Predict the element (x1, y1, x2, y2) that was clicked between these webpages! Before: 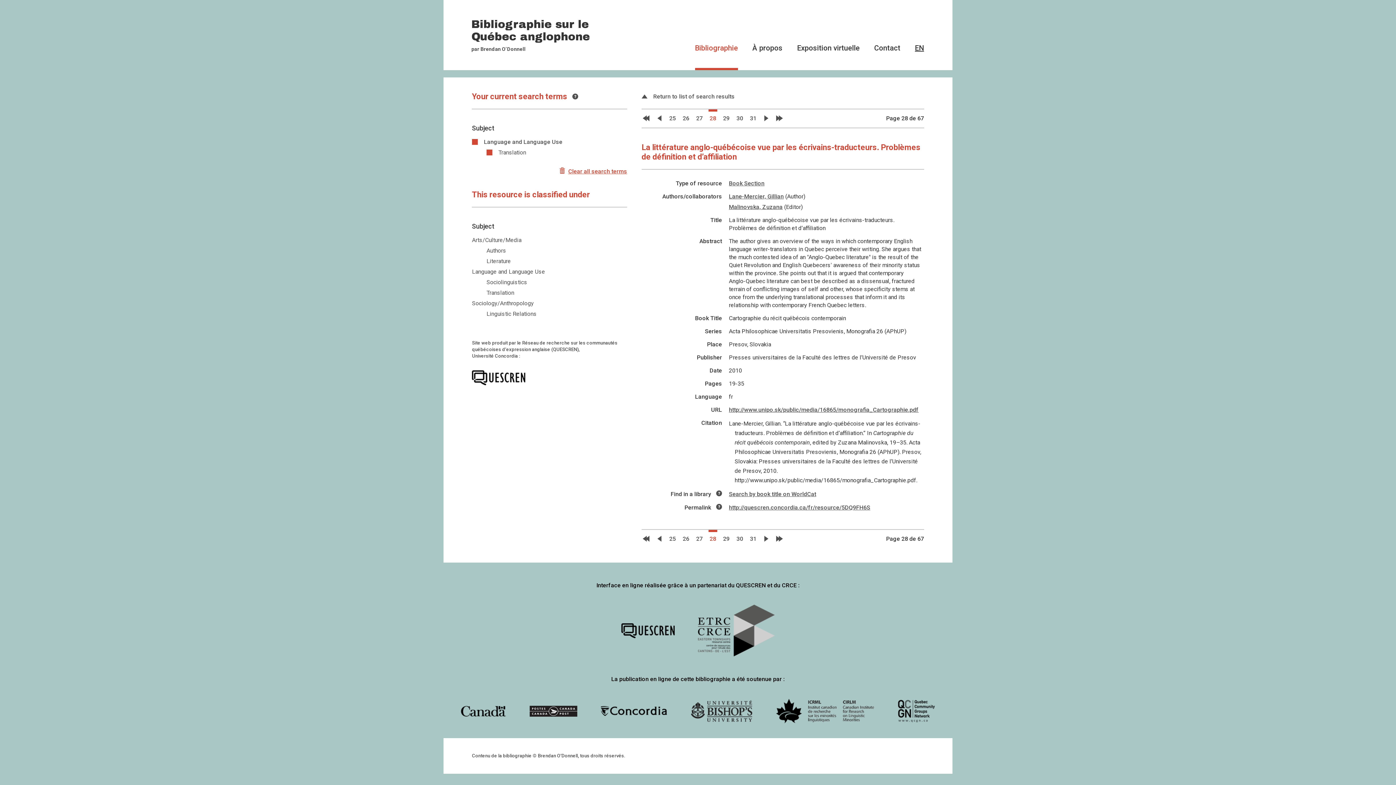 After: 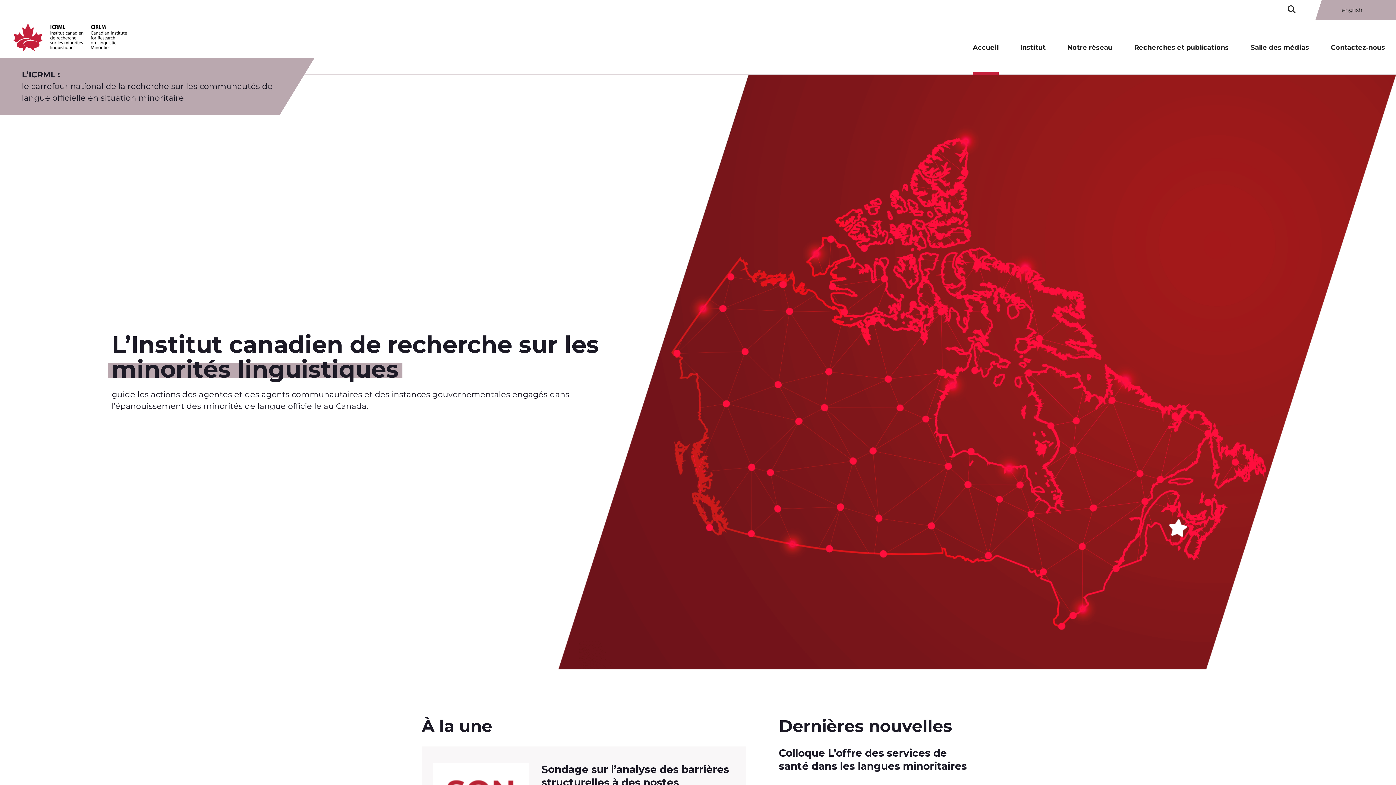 Action: bbox: (776, 698, 874, 724)